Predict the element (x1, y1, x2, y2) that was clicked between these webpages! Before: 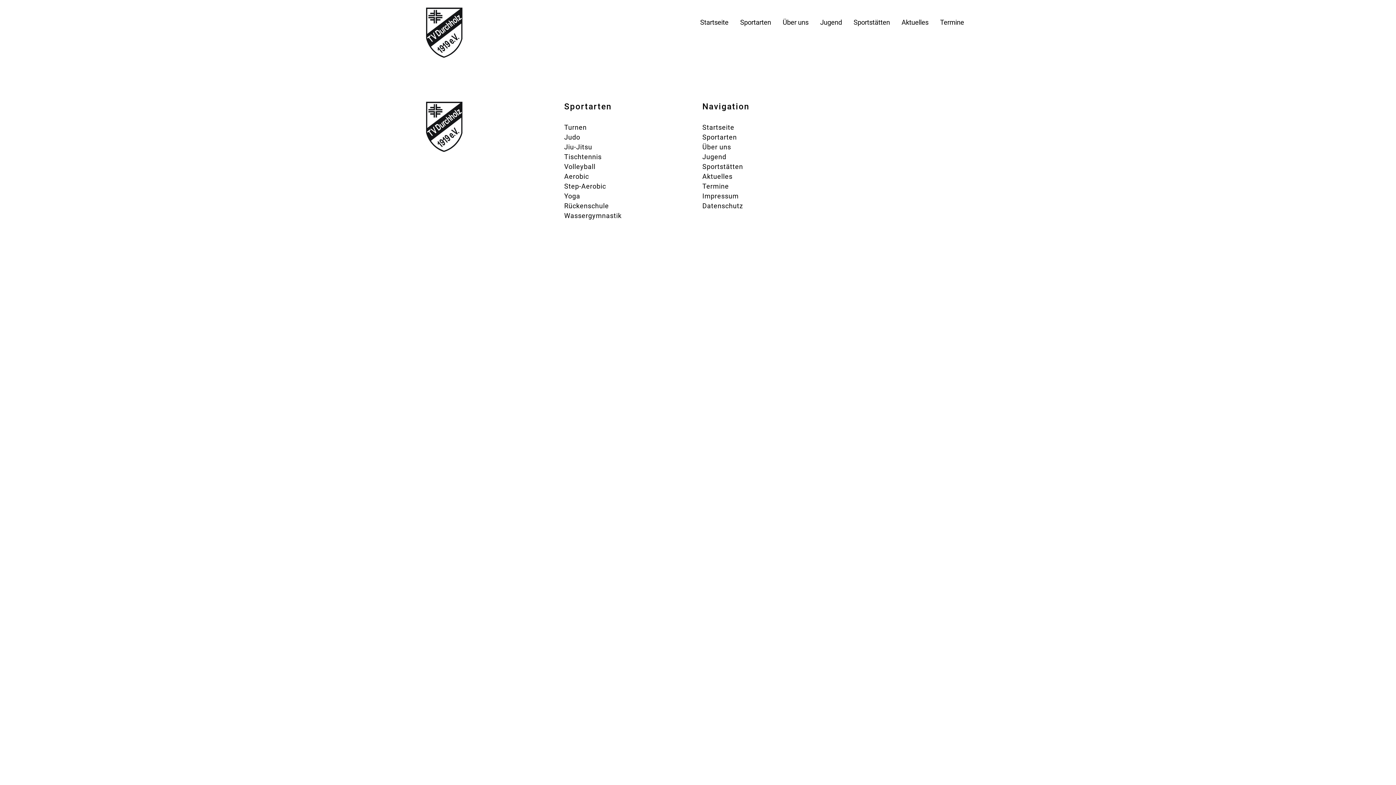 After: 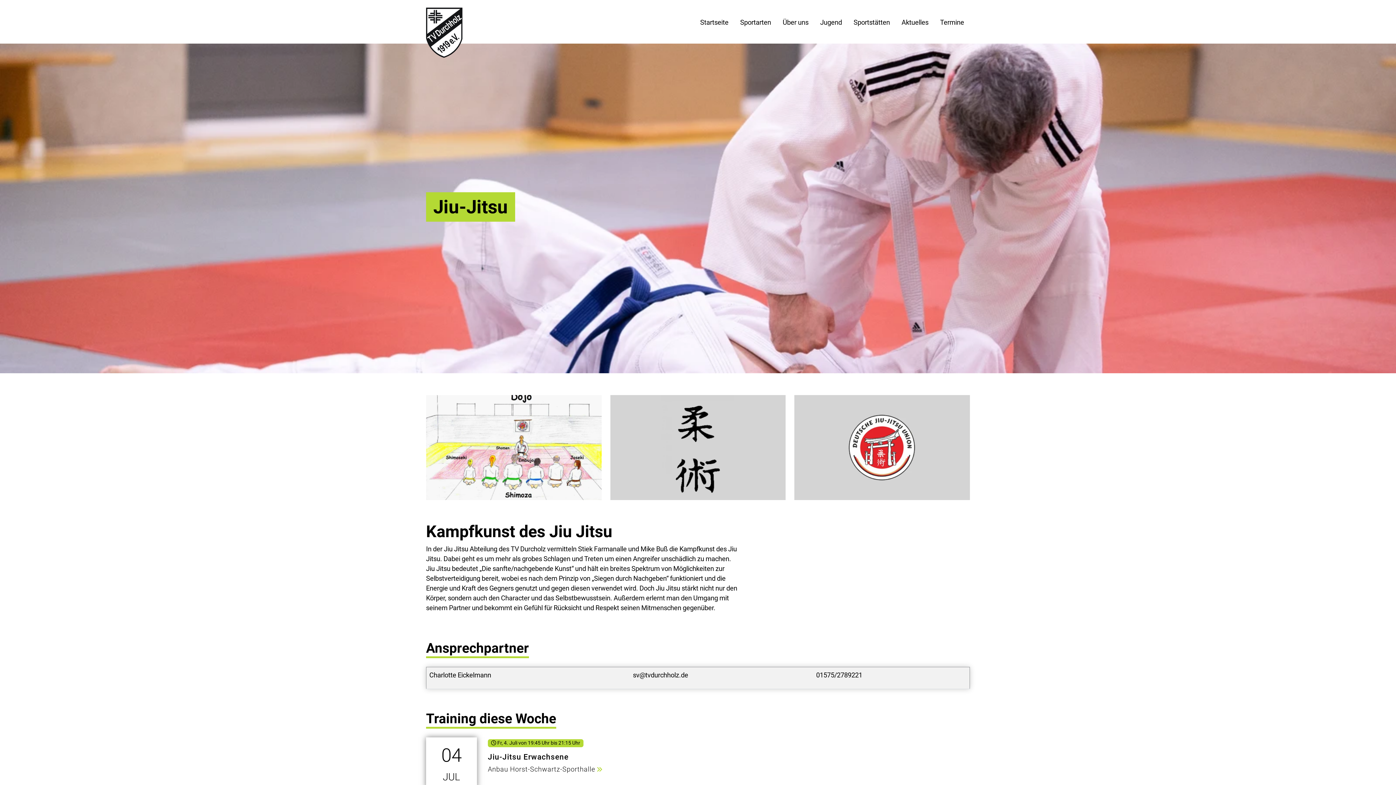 Action: label: Jiu-Jitsu bbox: (564, 142, 592, 151)